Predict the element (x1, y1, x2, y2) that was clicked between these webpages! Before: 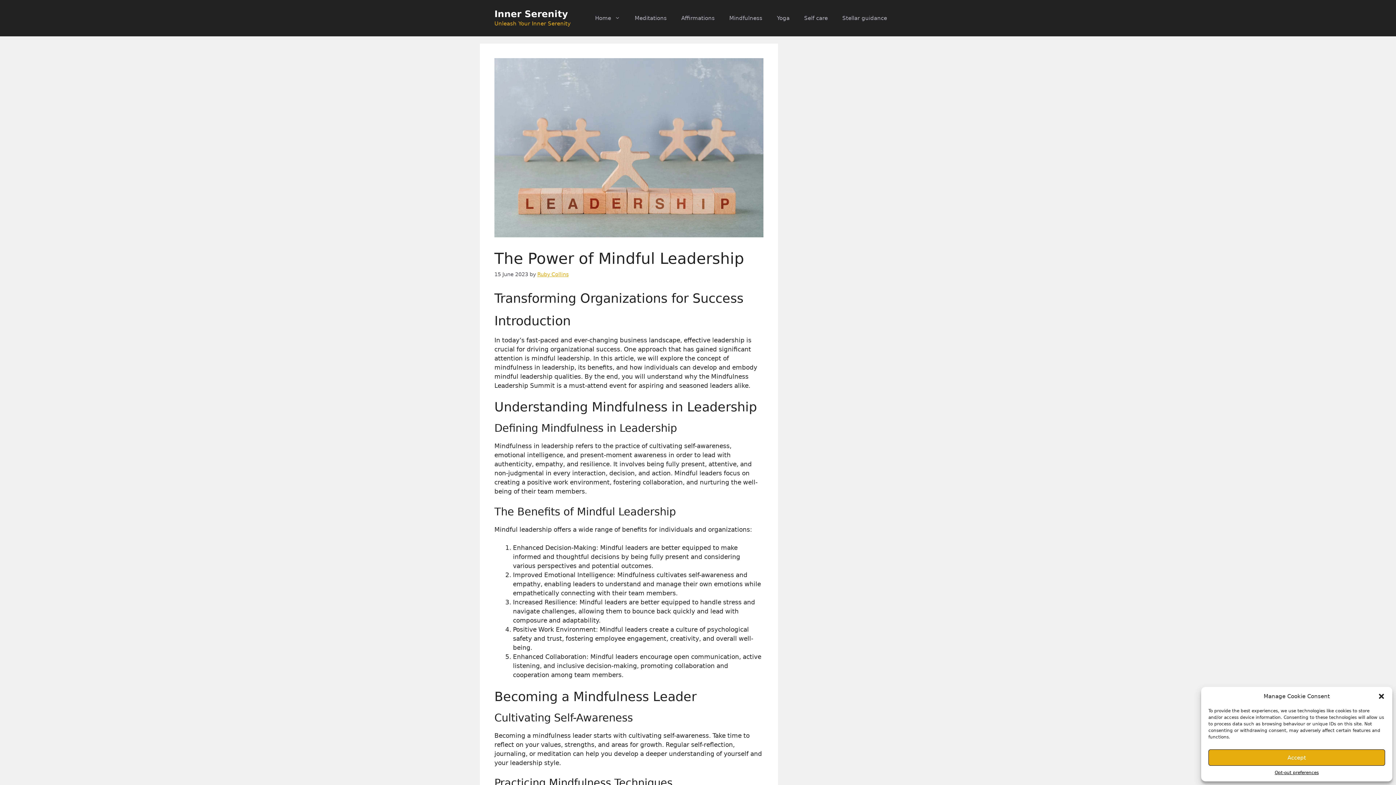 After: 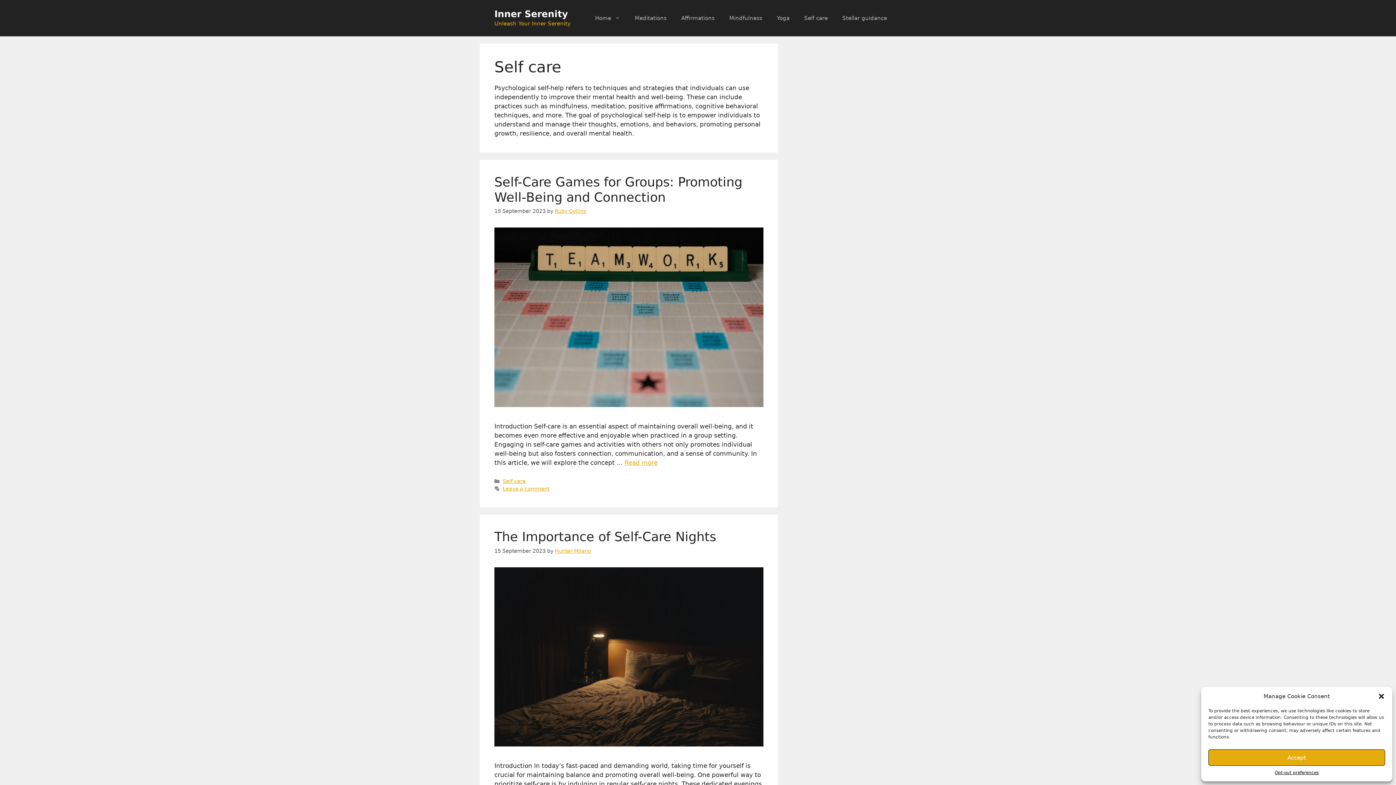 Action: label: Self care bbox: (797, 7, 835, 29)